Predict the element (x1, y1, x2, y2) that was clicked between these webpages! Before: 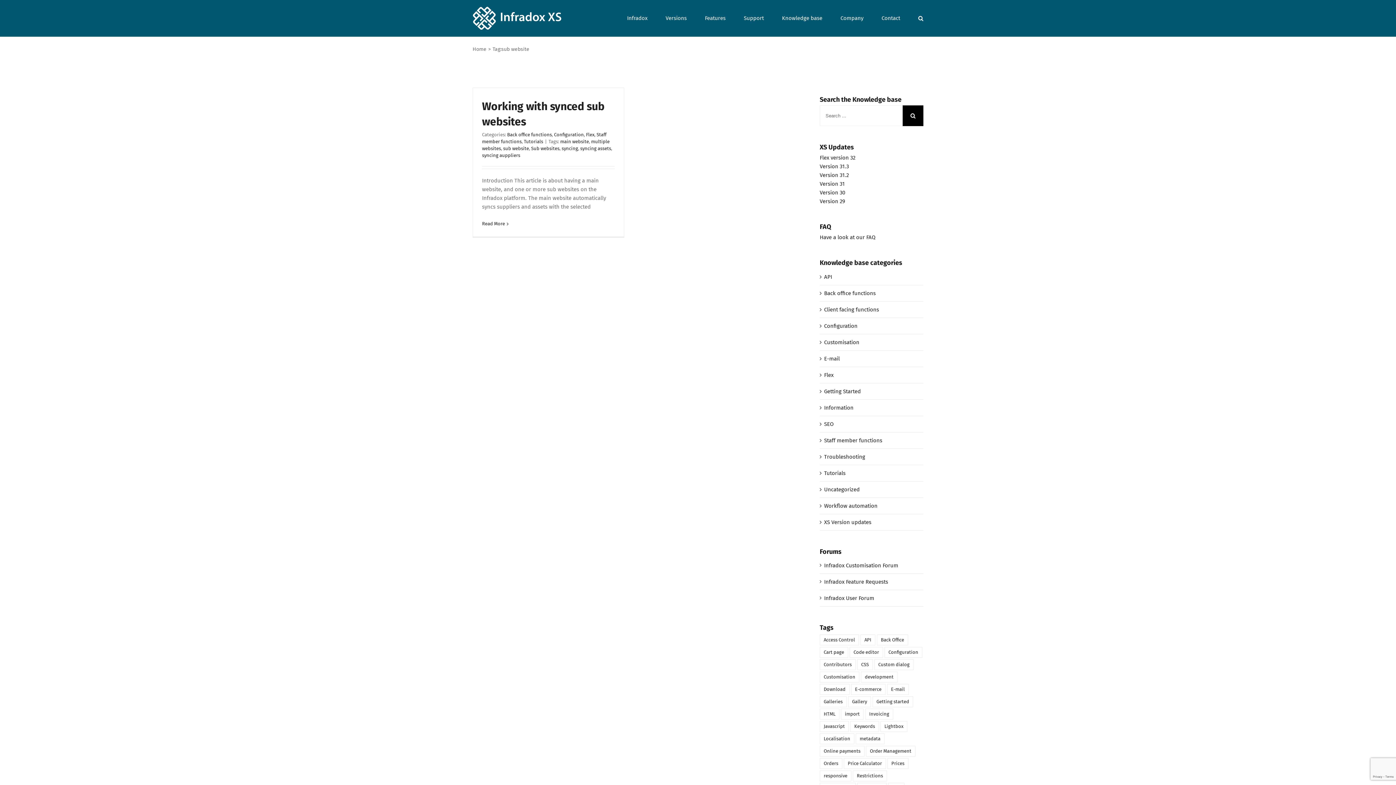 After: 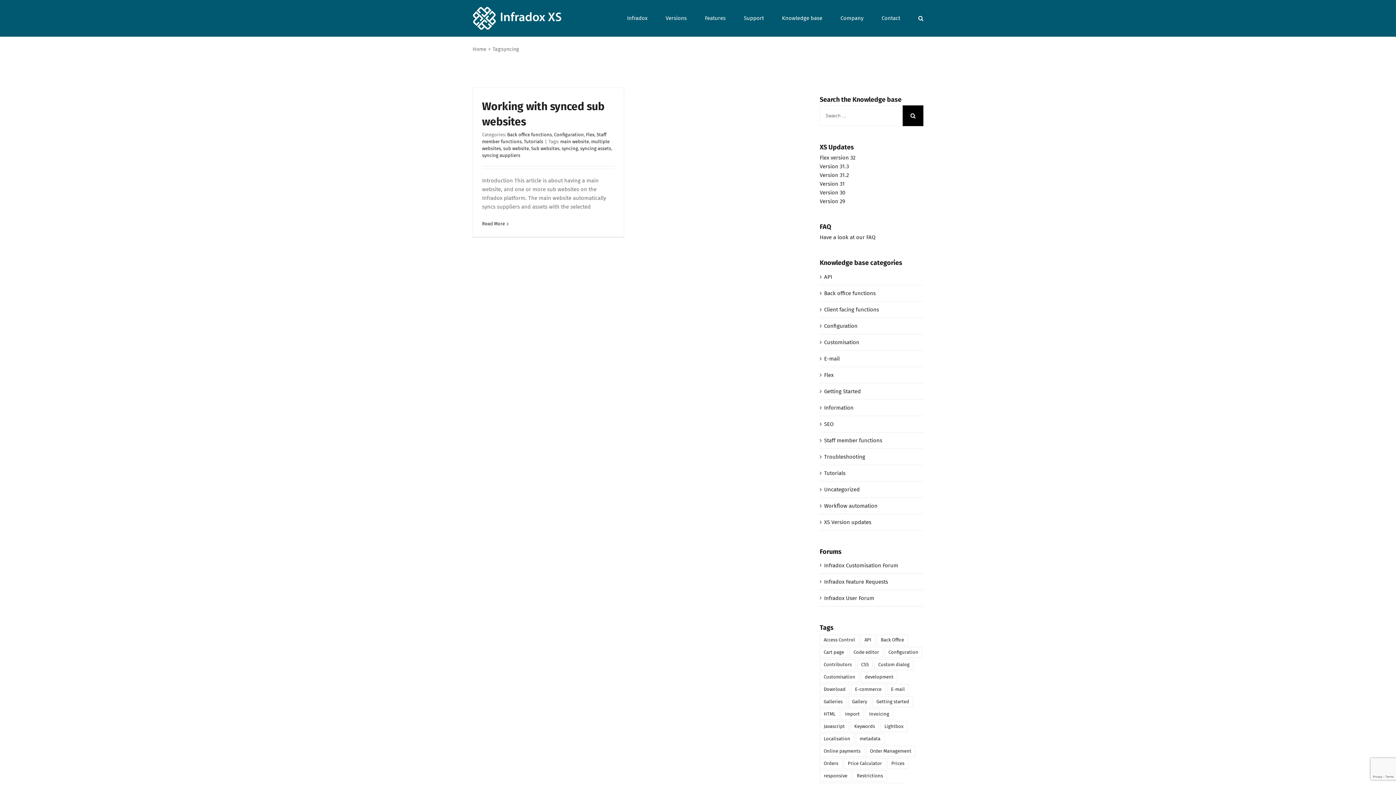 Action: label: syncing bbox: (561, 145, 578, 151)